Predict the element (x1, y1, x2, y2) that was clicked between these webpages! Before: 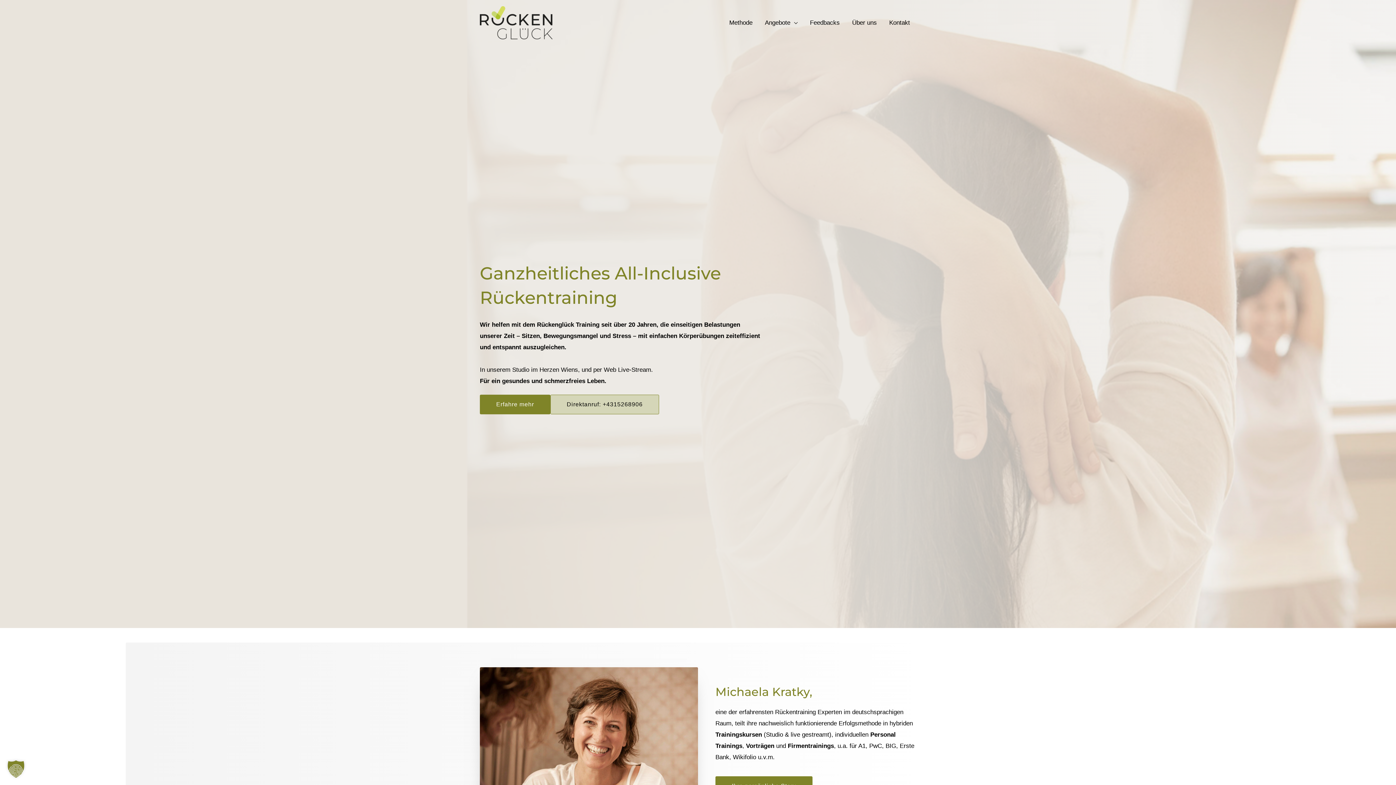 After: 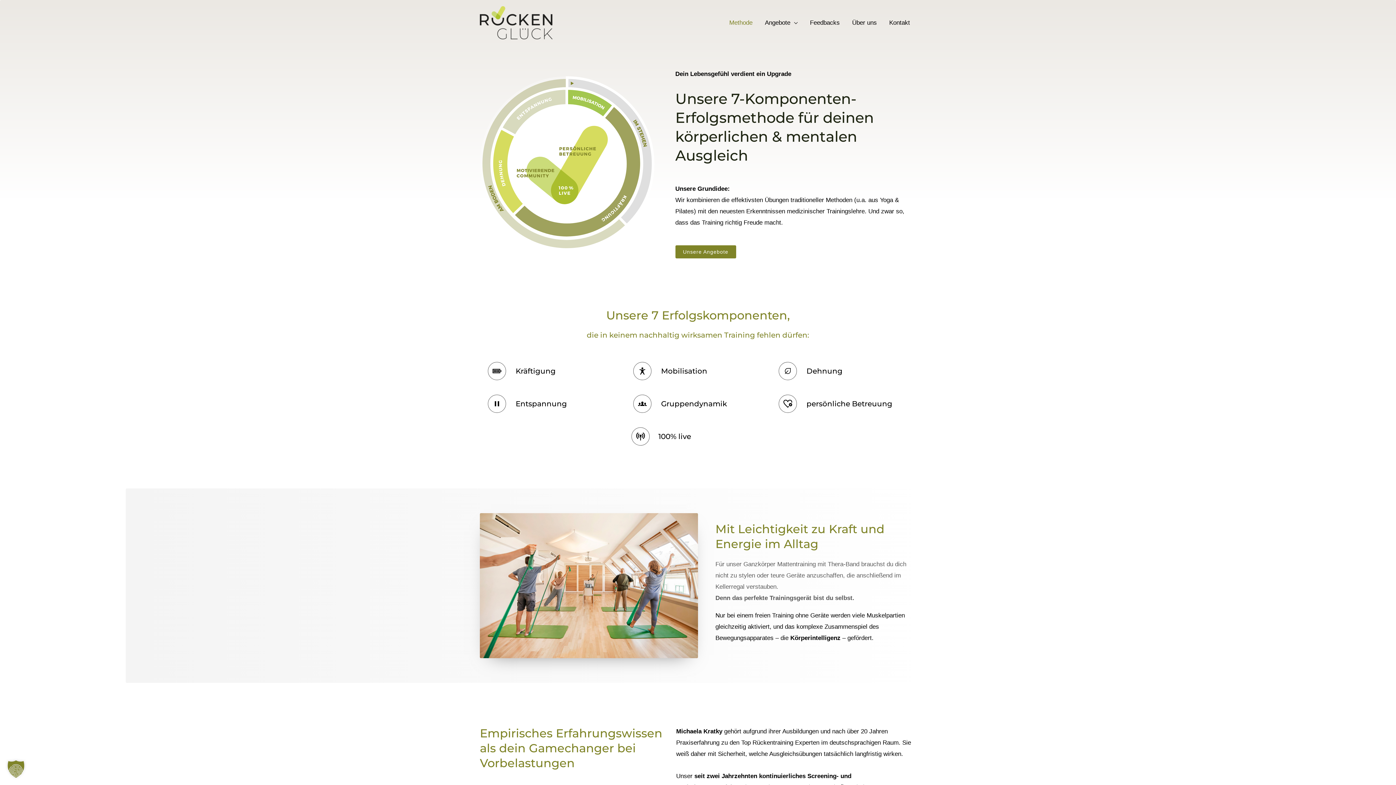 Action: label: Erfahre mehr bbox: (480, 394, 550, 414)